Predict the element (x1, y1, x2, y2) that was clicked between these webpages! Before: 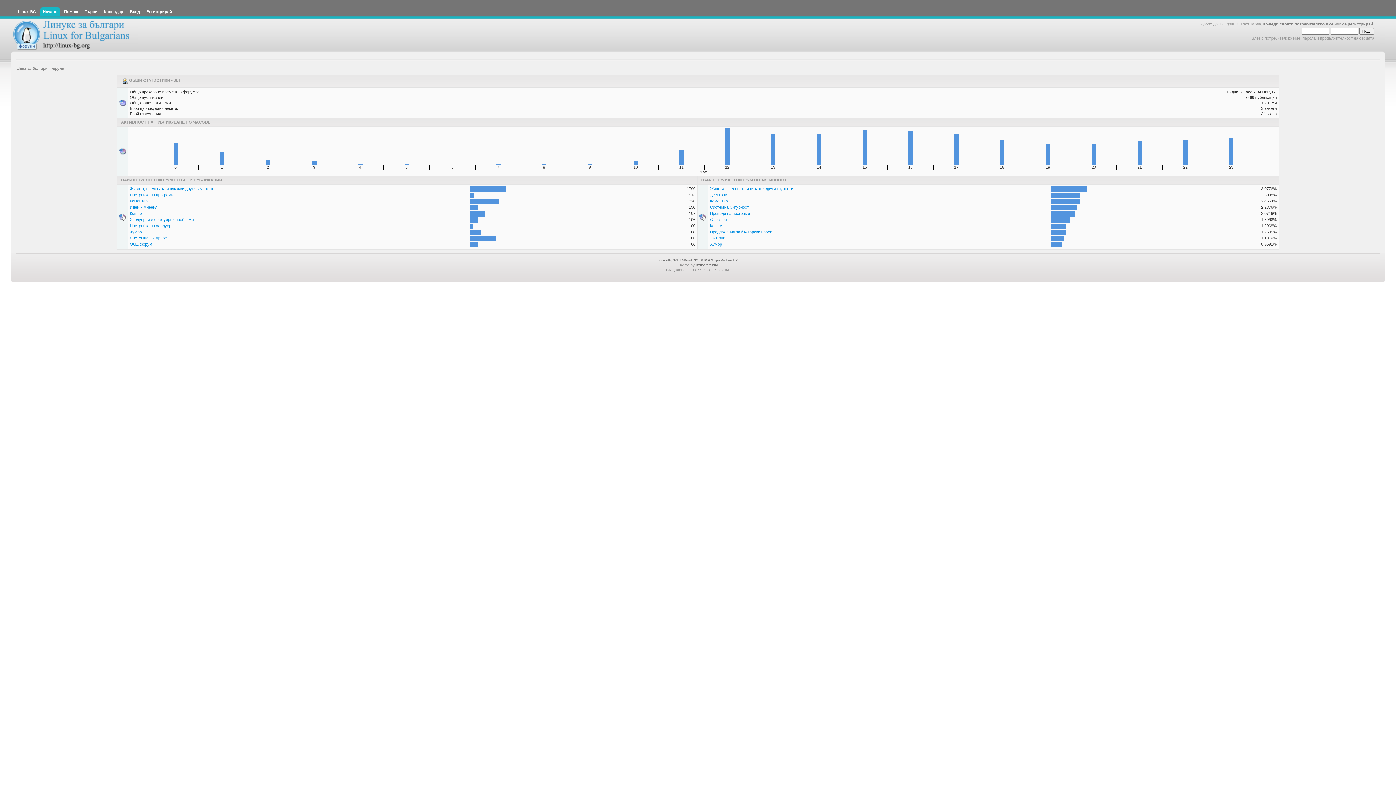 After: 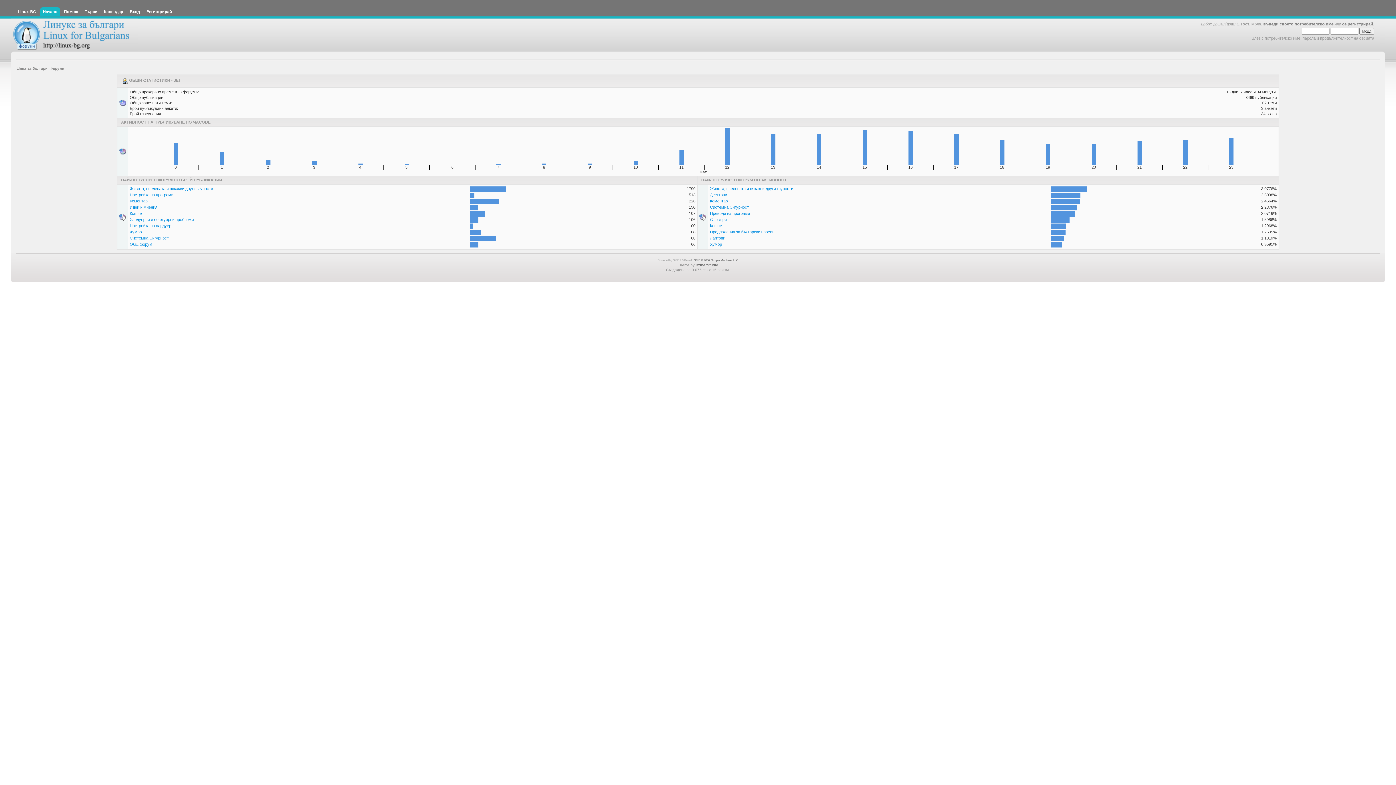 Action: label: Powered by SMF 2.0 Beta 4 bbox: (657, 258, 692, 262)